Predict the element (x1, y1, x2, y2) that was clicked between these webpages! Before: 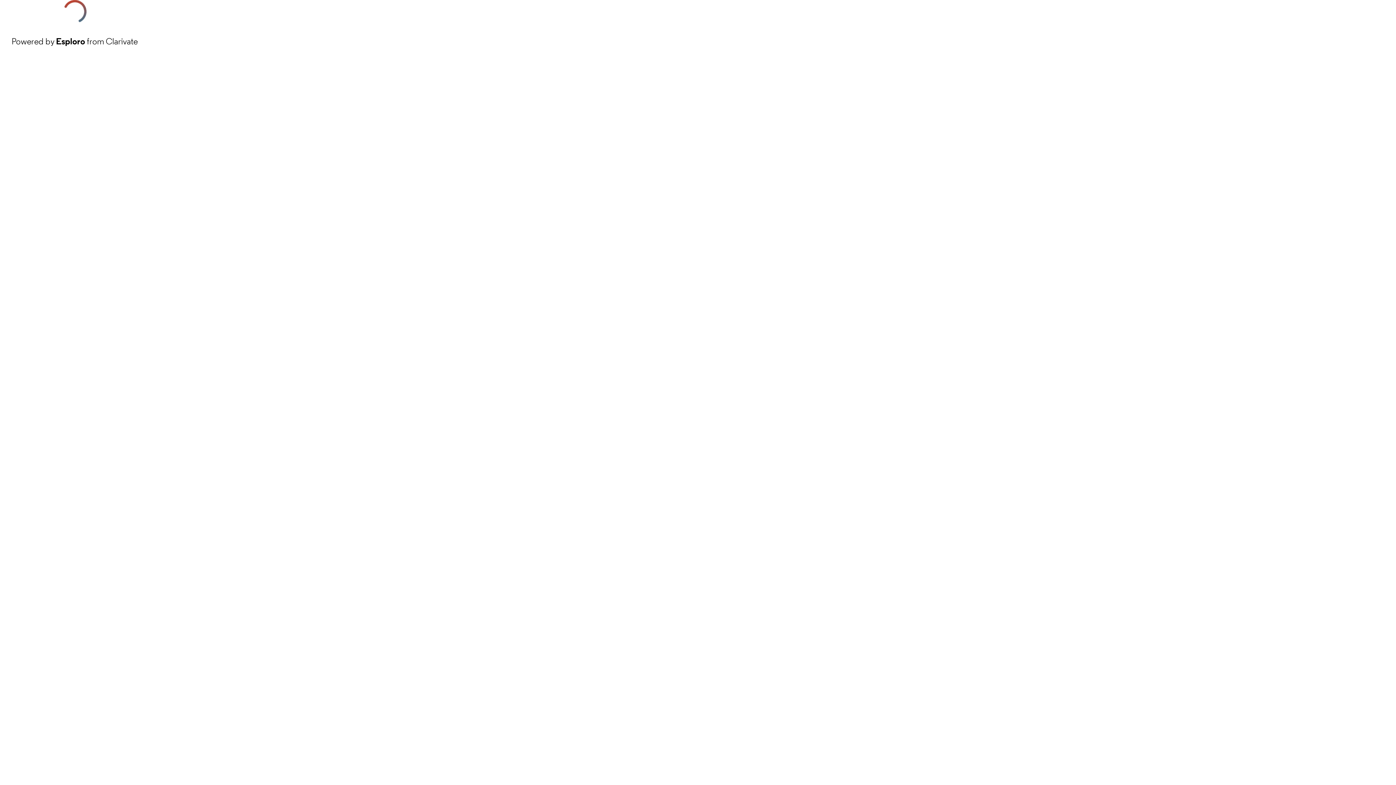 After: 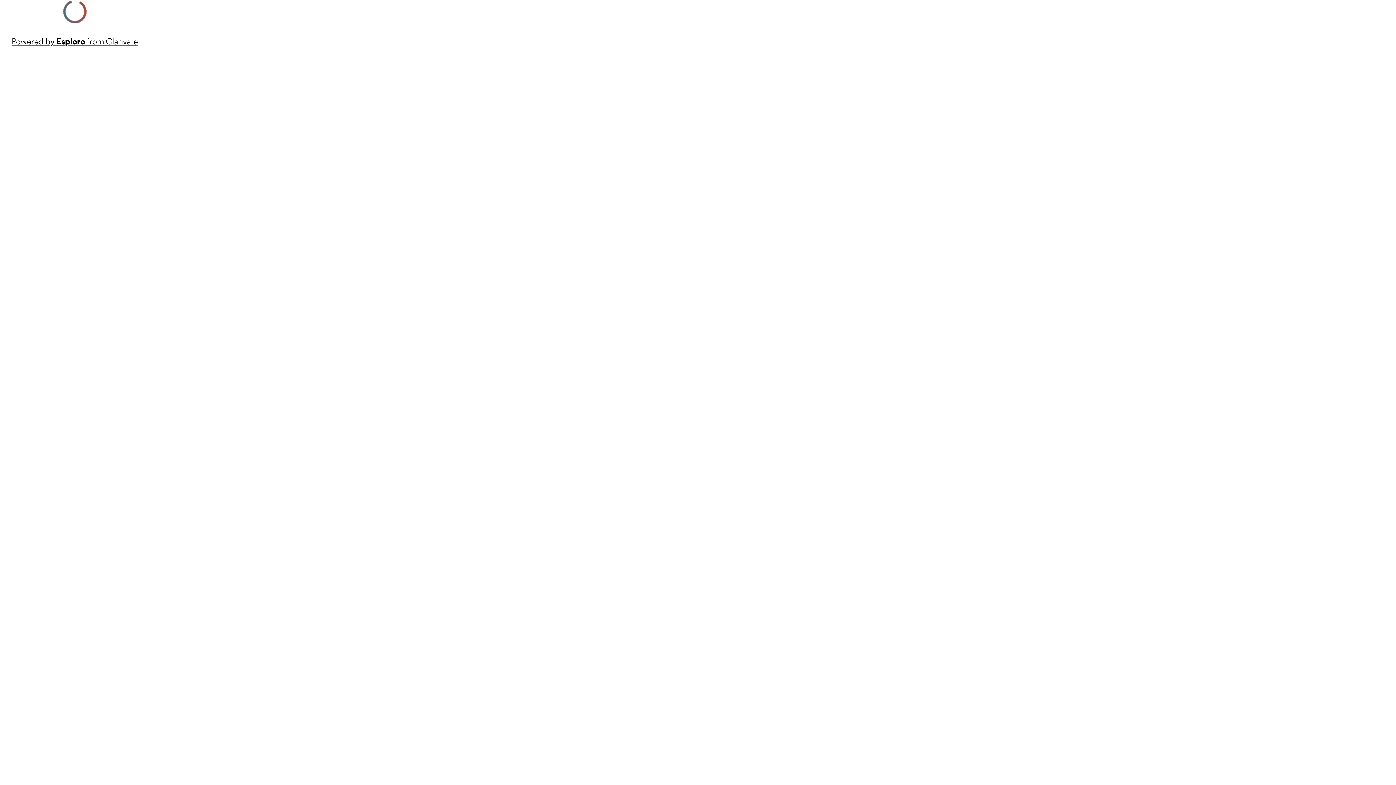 Action: bbox: (11, 34, 137, 48) label: Powered by Esploro from Clarivate